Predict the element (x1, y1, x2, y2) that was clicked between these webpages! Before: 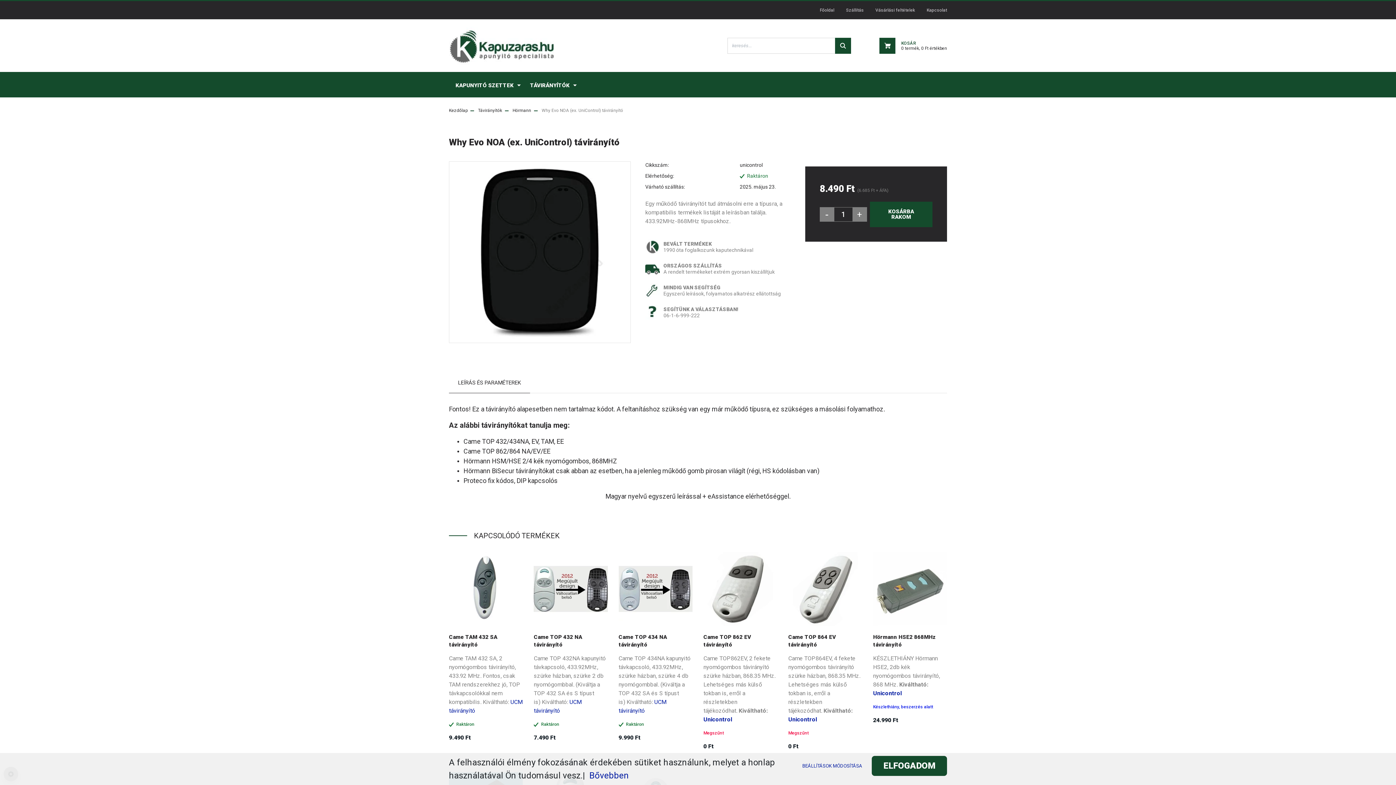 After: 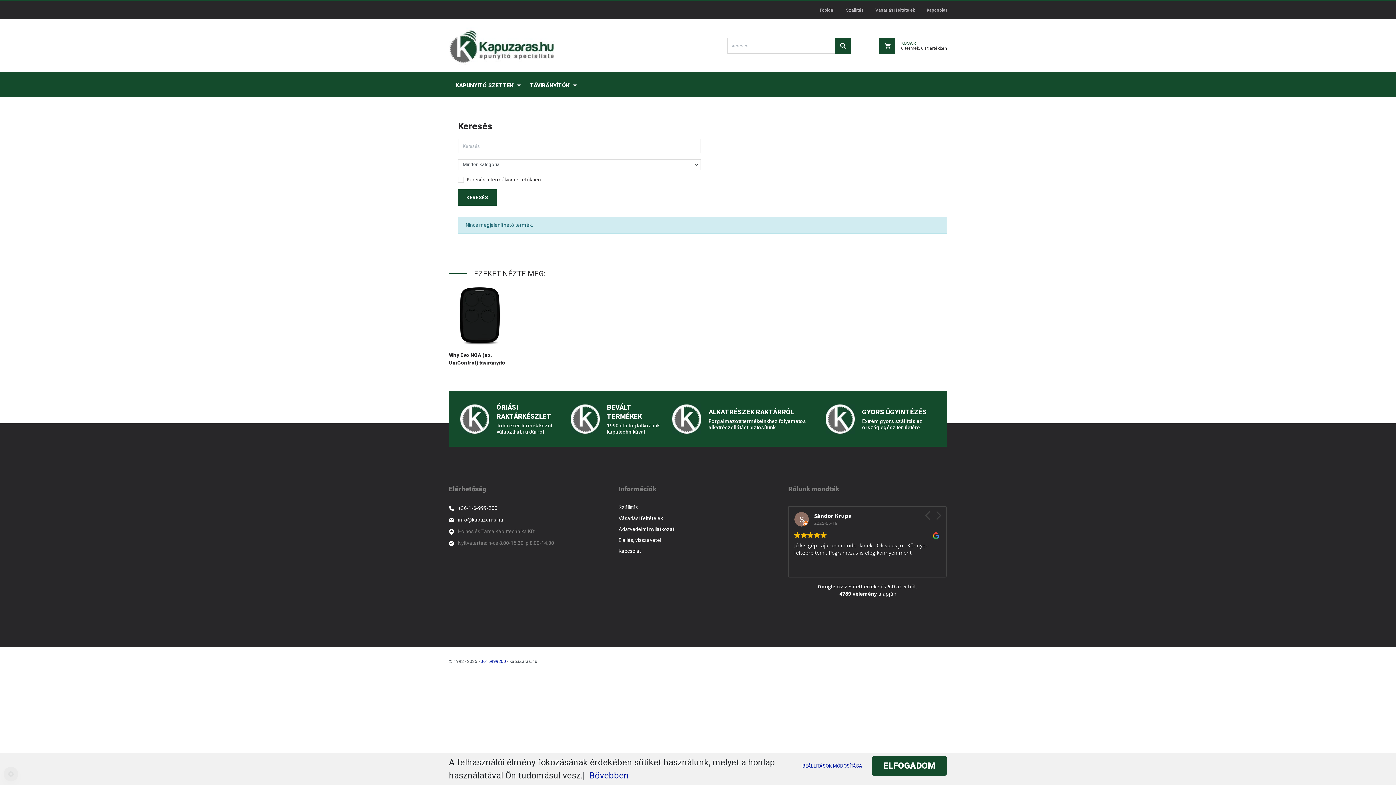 Action: bbox: (835, 37, 851, 53)